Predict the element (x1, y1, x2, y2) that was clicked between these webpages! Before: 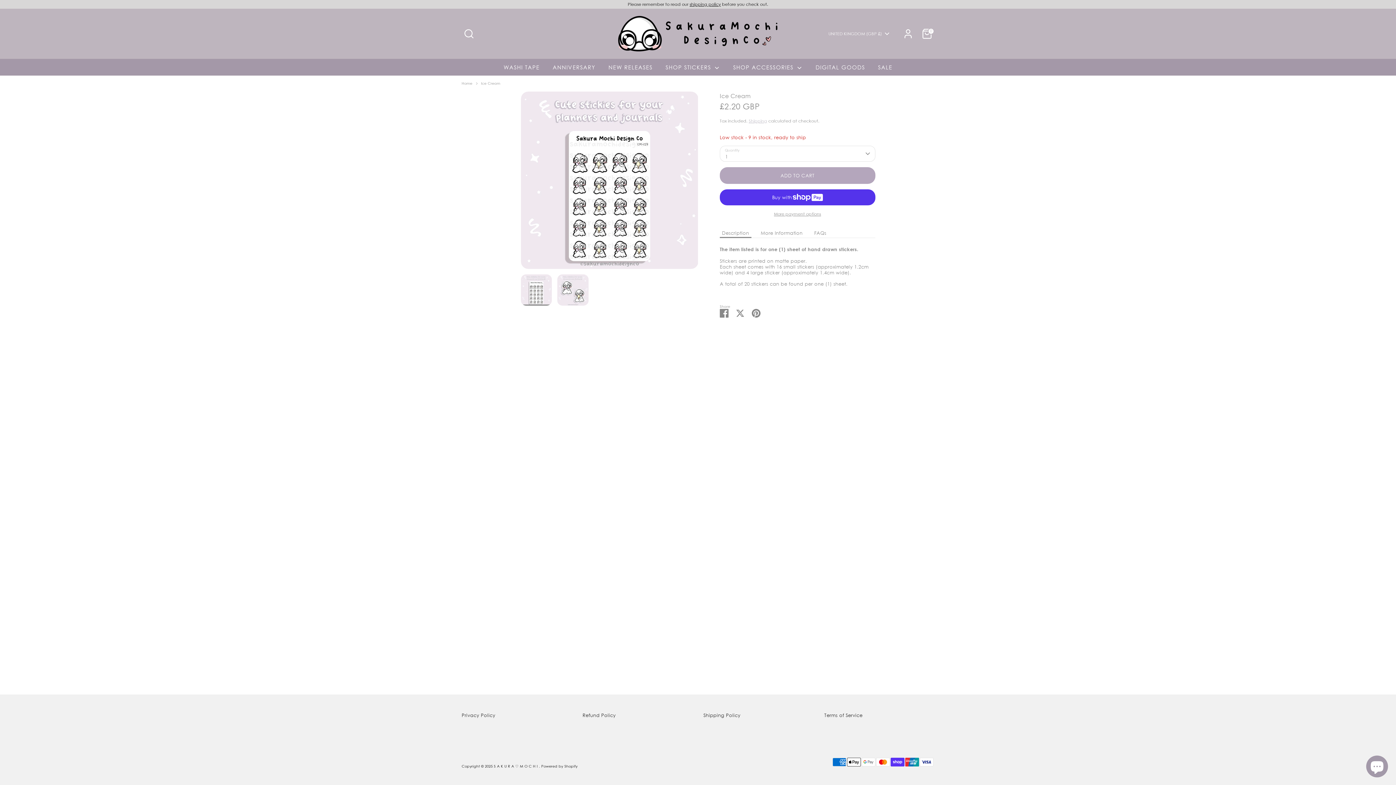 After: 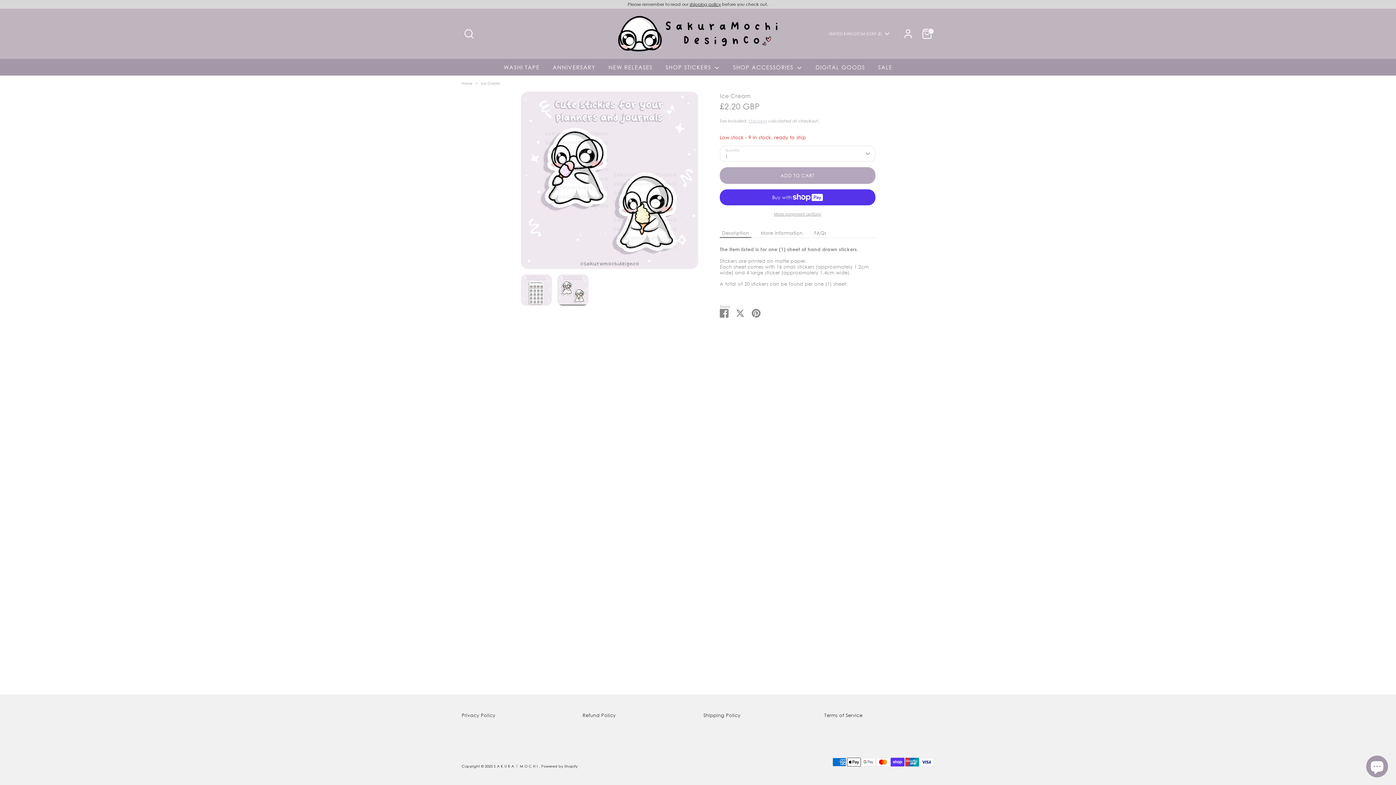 Action: bbox: (557, 274, 588, 305)